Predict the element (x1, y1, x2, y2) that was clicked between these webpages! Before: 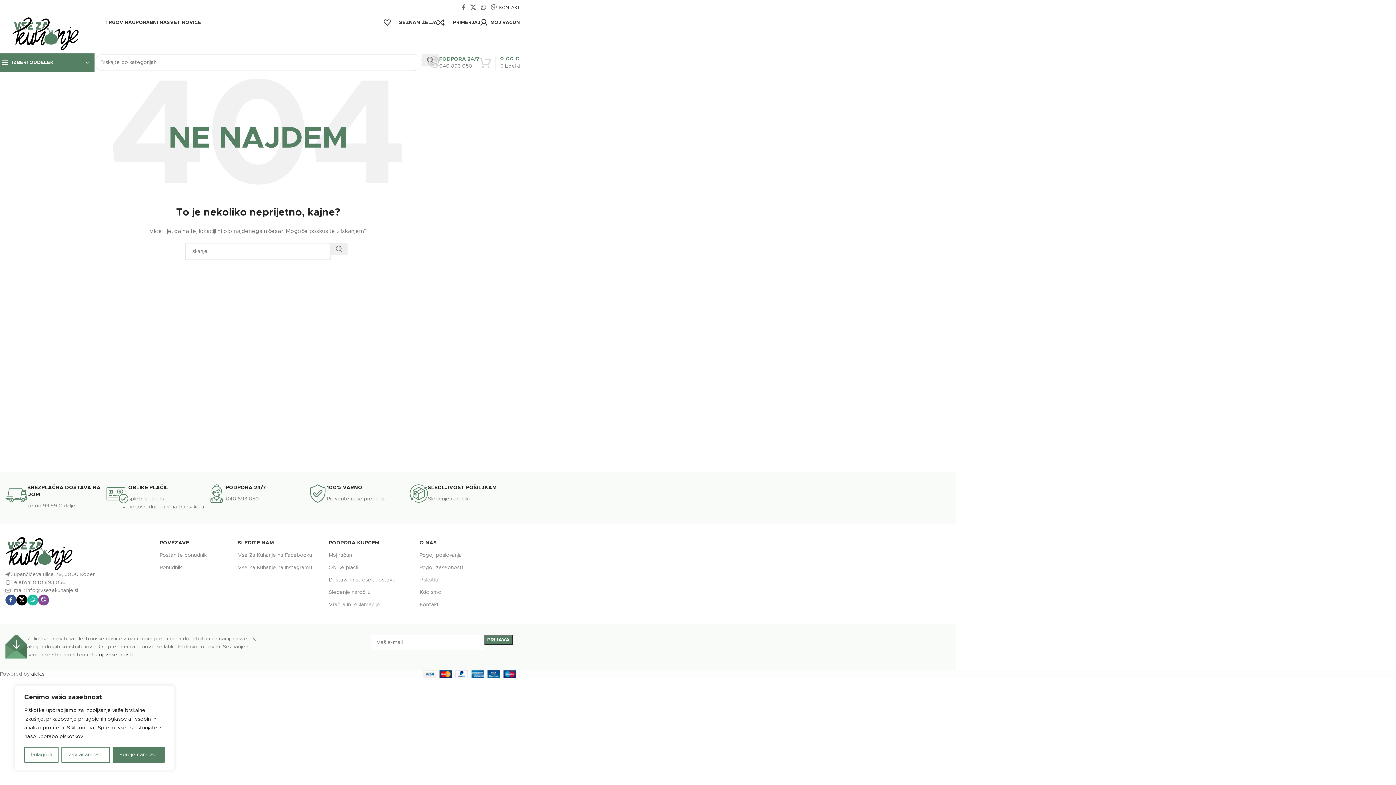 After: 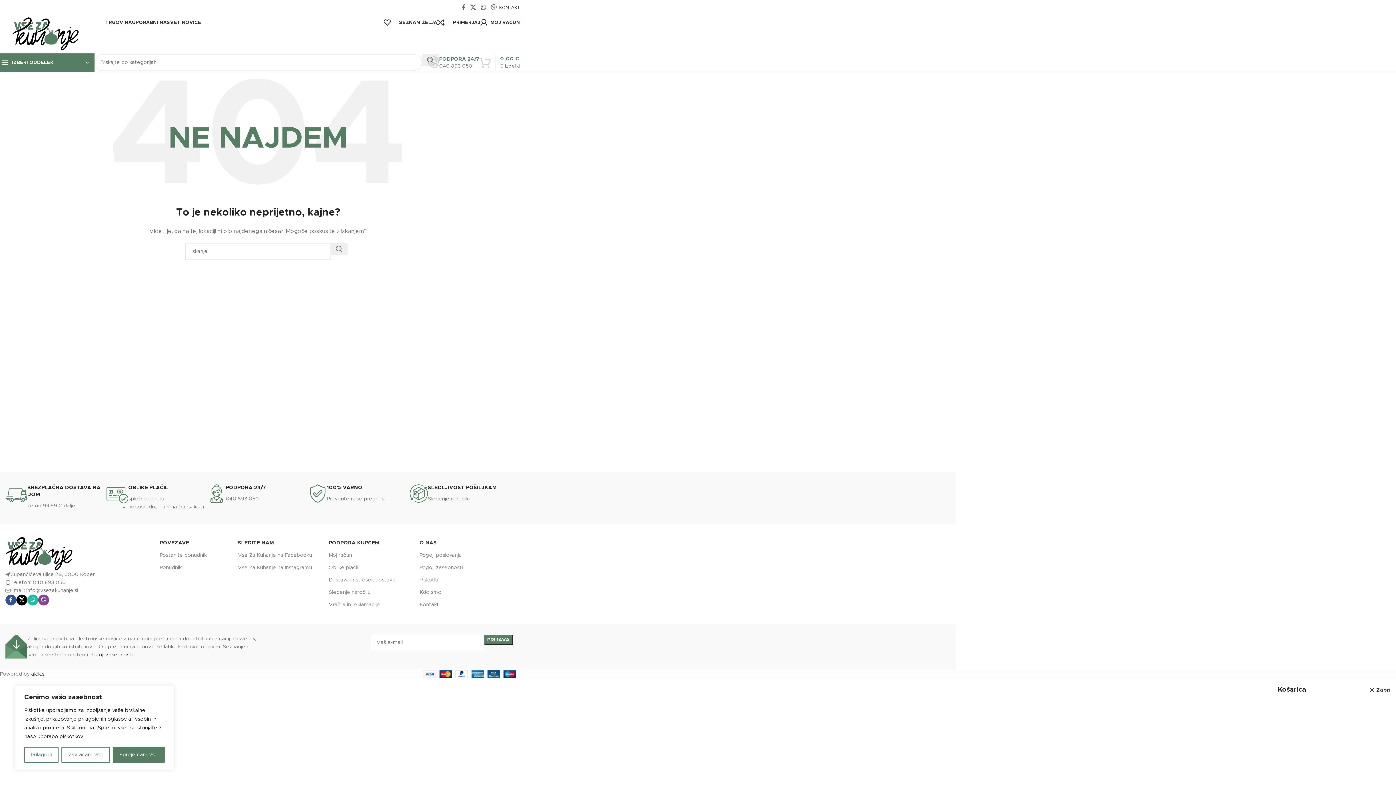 Action: bbox: (479, 55, 520, 70) label: 0 izdelki
0,00 €